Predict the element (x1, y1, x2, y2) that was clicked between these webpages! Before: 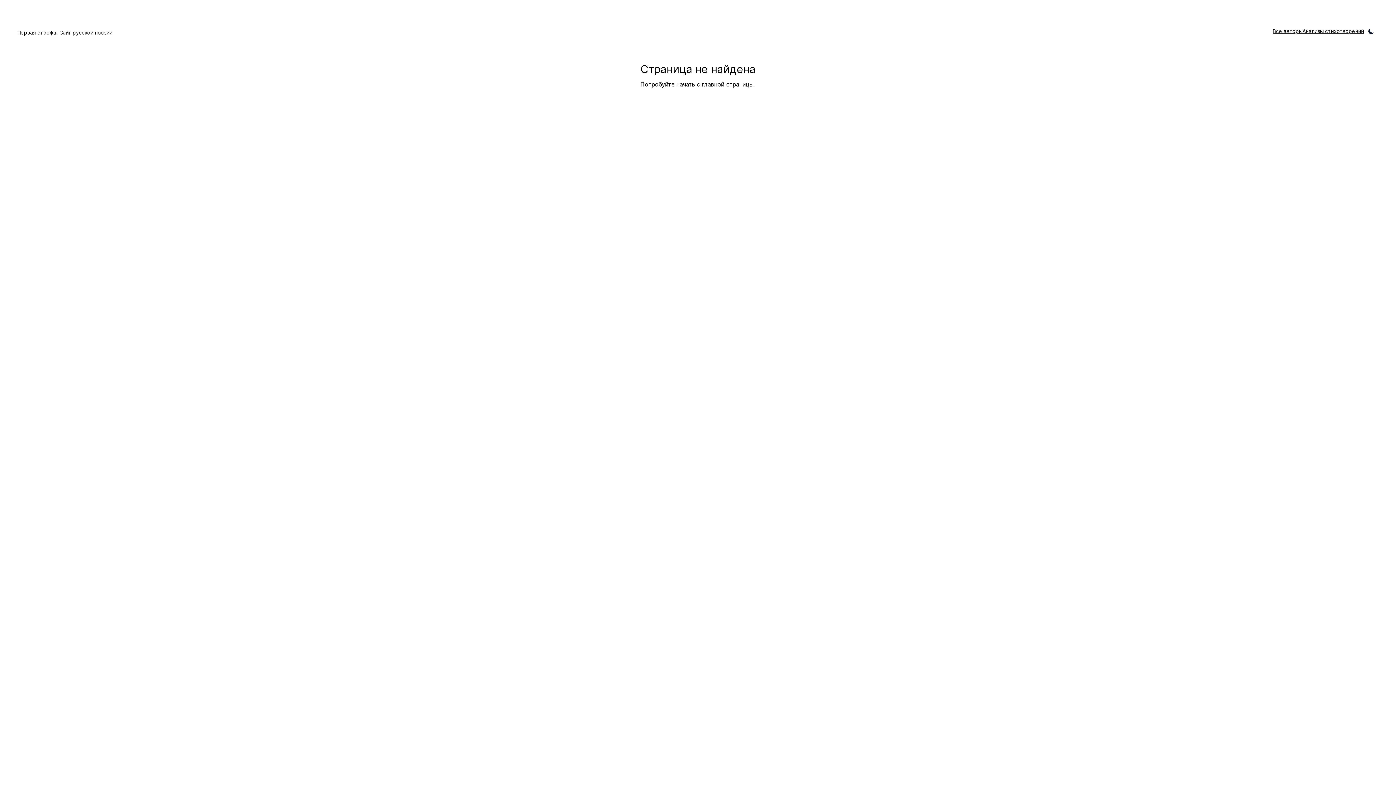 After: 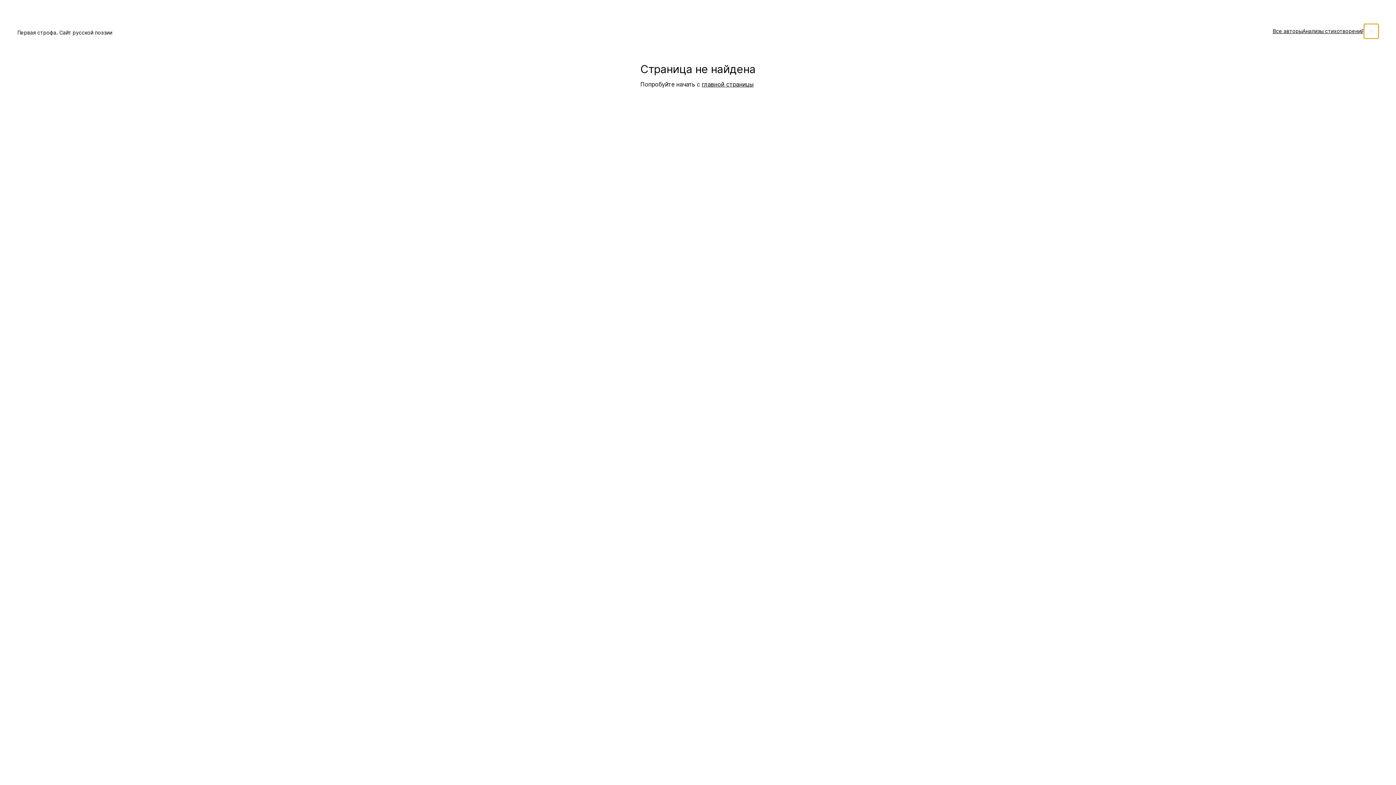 Action: bbox: (1364, 24, 1378, 38)